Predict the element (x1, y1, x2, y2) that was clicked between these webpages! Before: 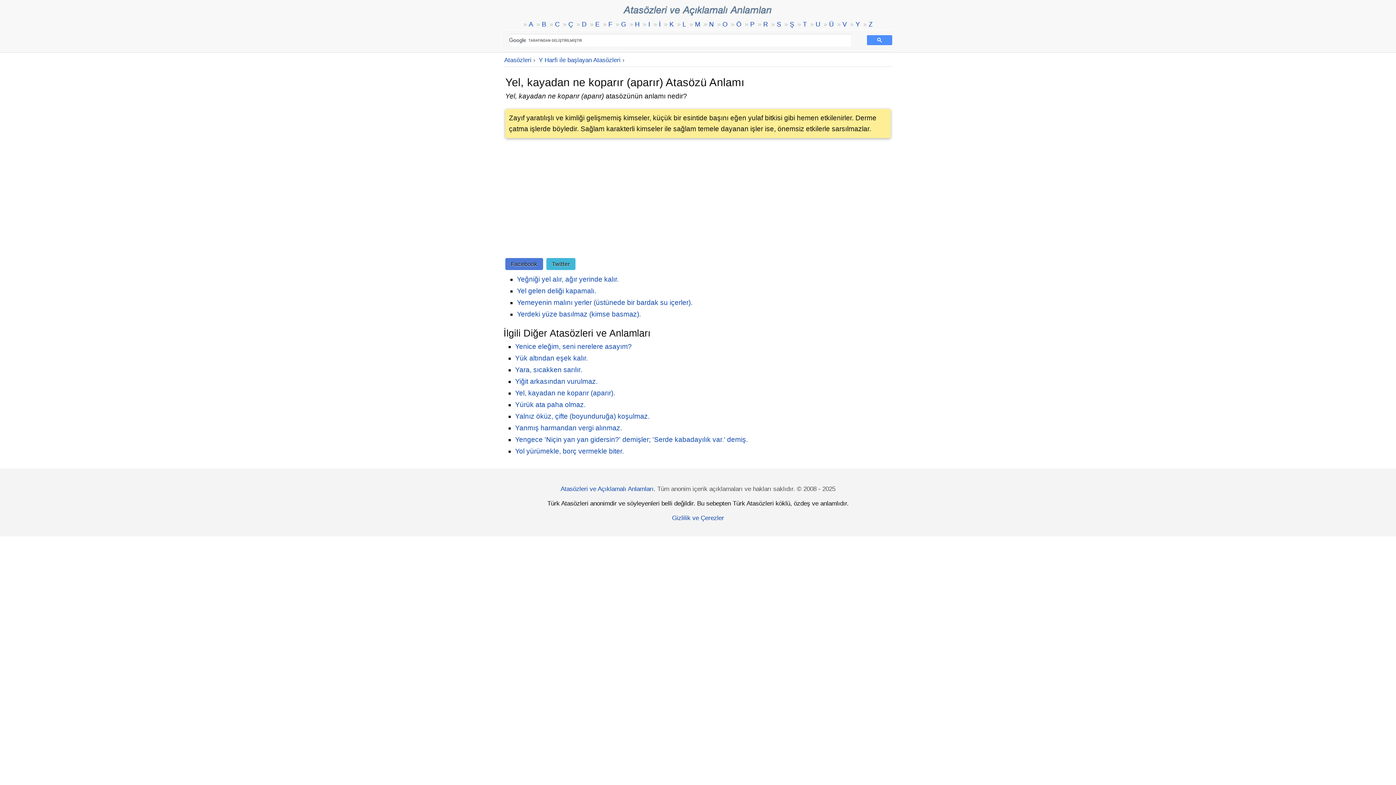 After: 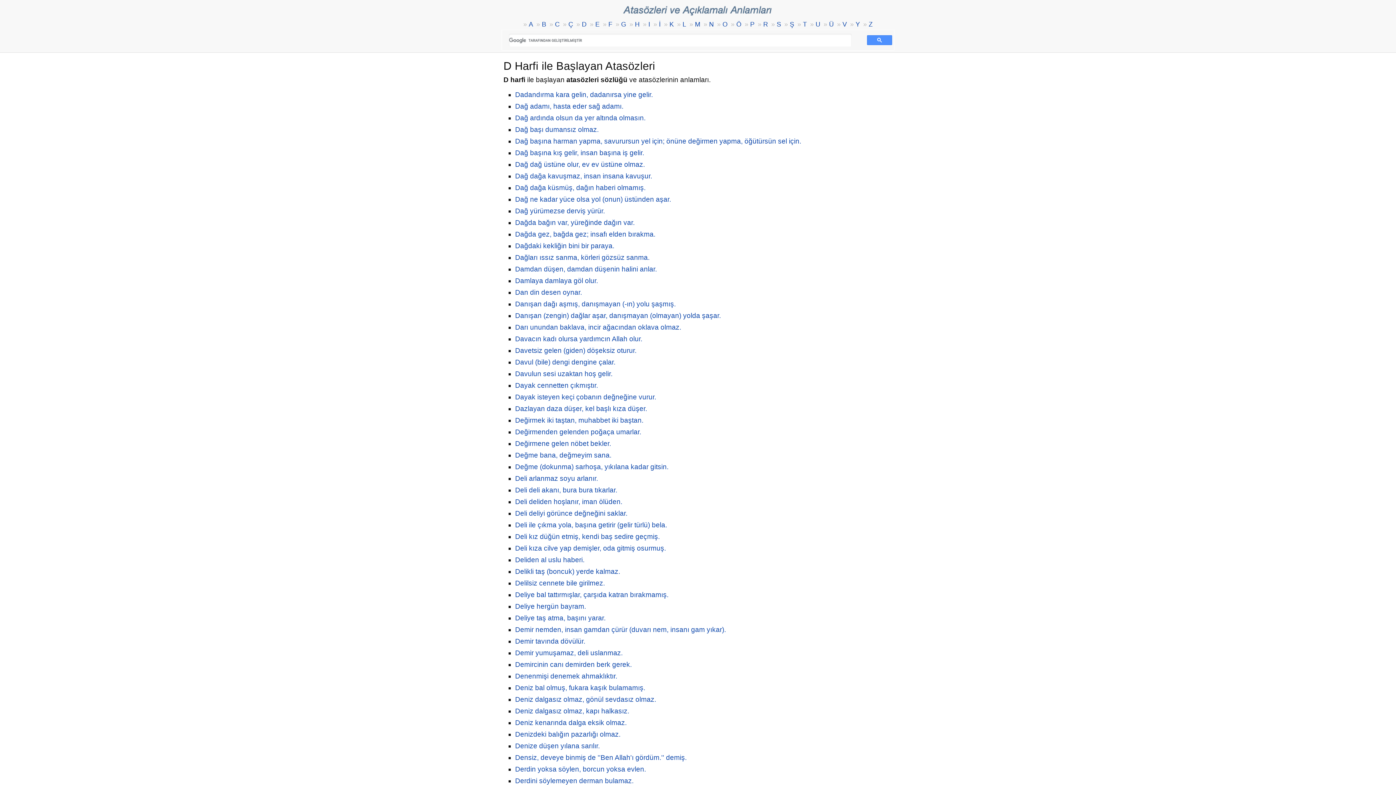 Action: bbox: (575, 19, 587, 28) label: D